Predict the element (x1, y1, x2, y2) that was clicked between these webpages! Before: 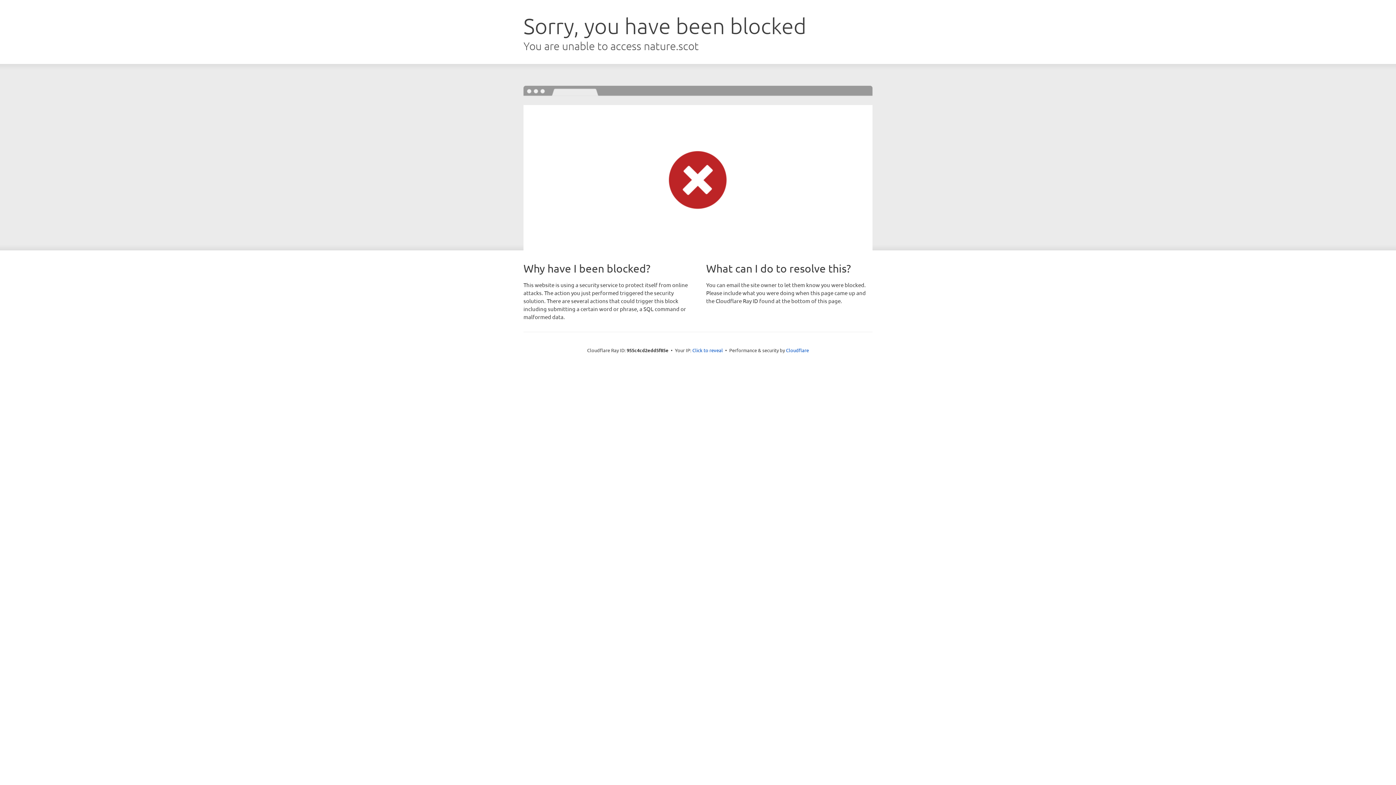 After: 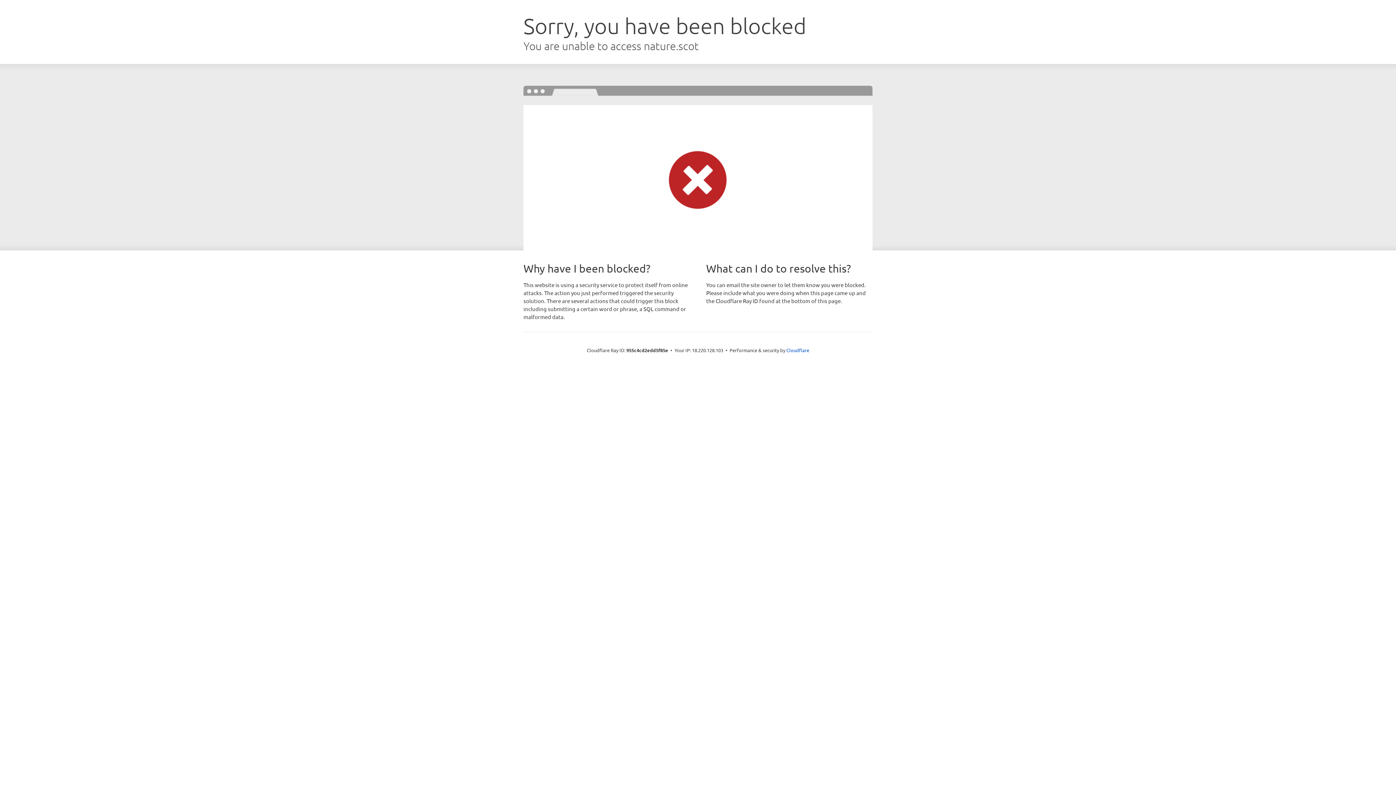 Action: bbox: (692, 346, 723, 353) label: Click to reveal